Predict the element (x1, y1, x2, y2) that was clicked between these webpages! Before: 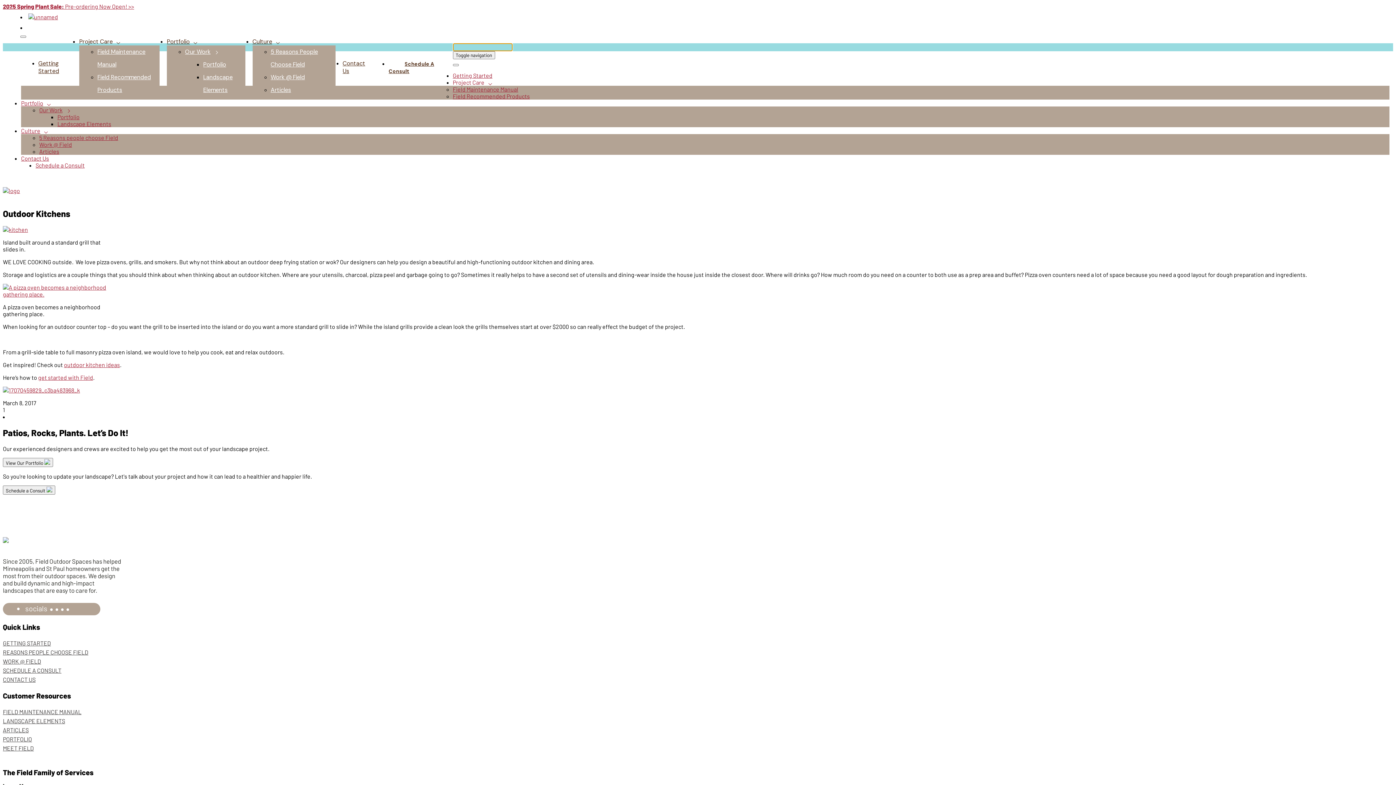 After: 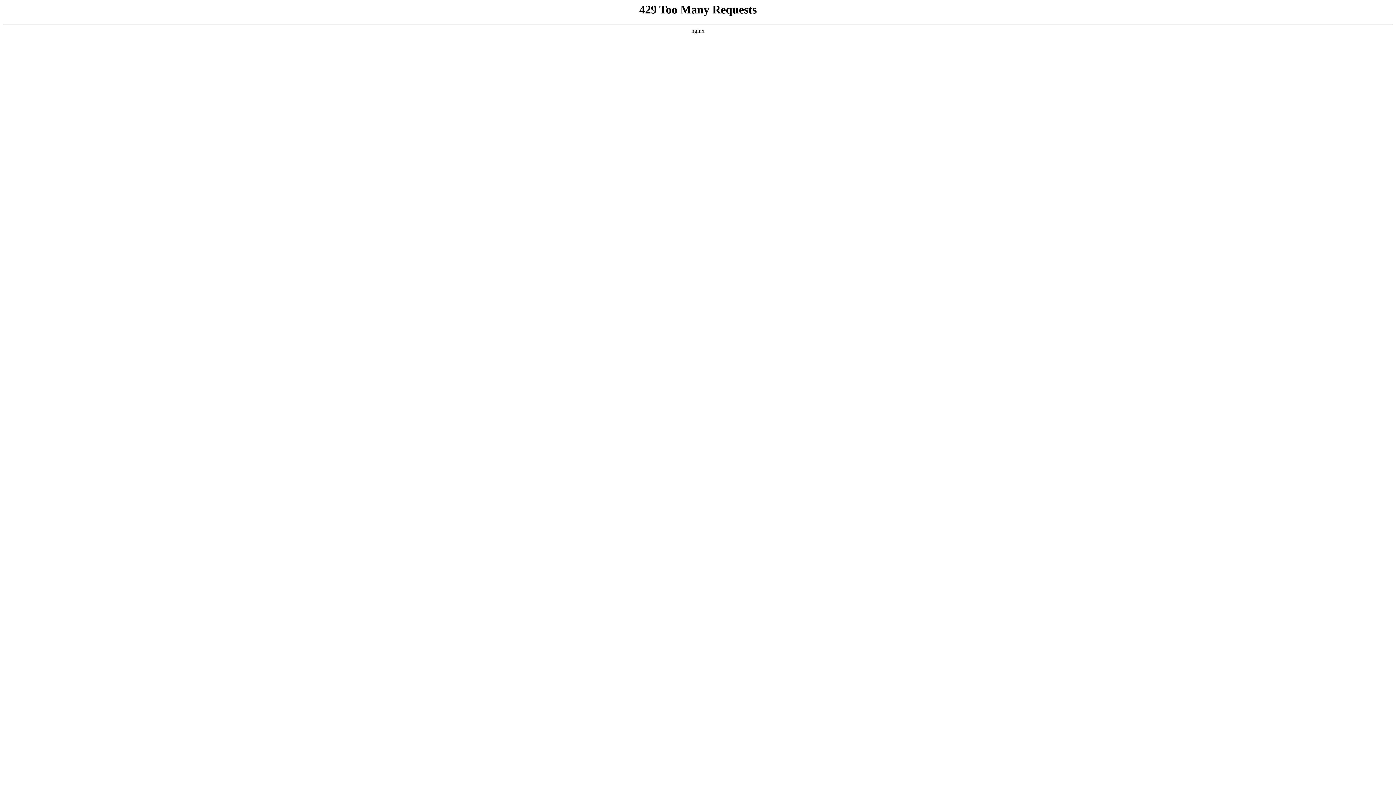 Action: label: View Our Portfolio  bbox: (2, 459, 53, 466)